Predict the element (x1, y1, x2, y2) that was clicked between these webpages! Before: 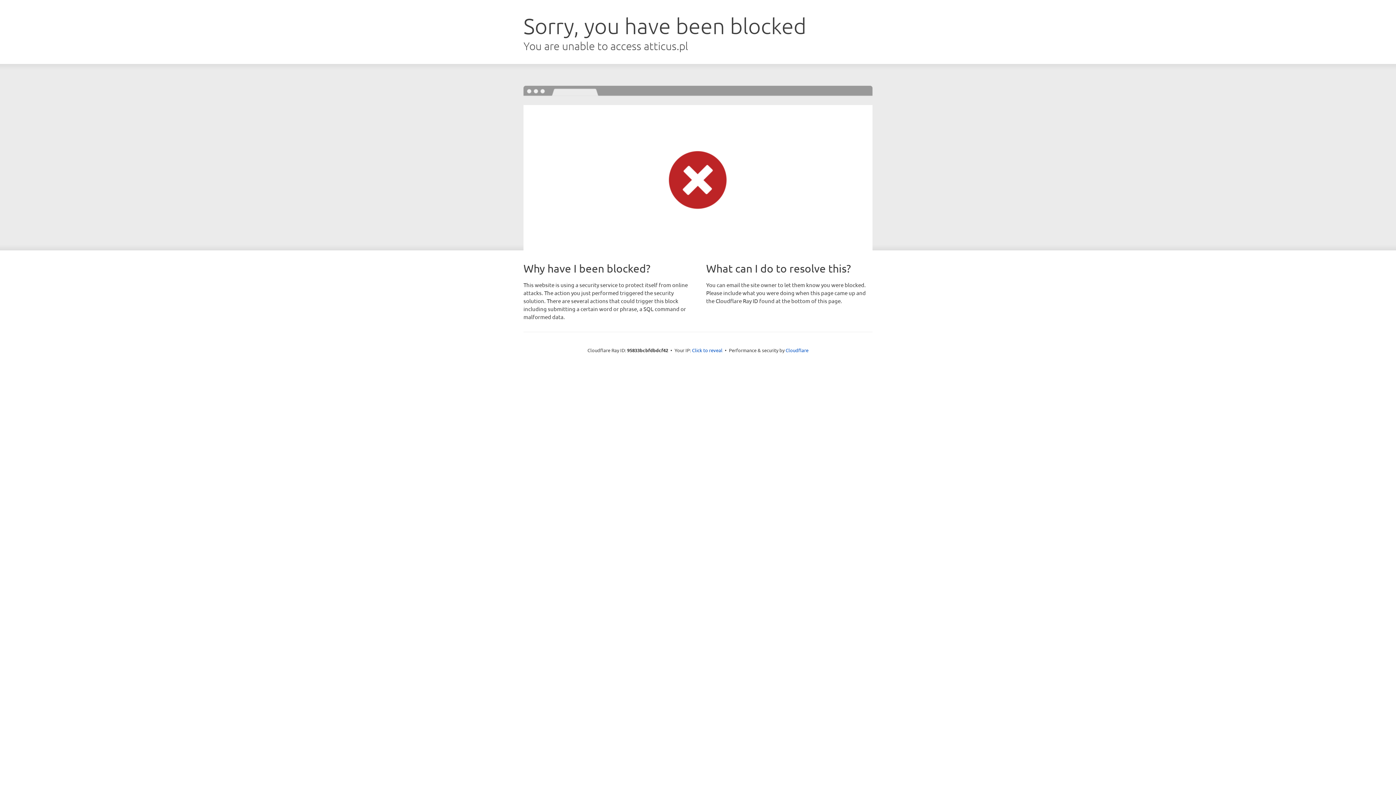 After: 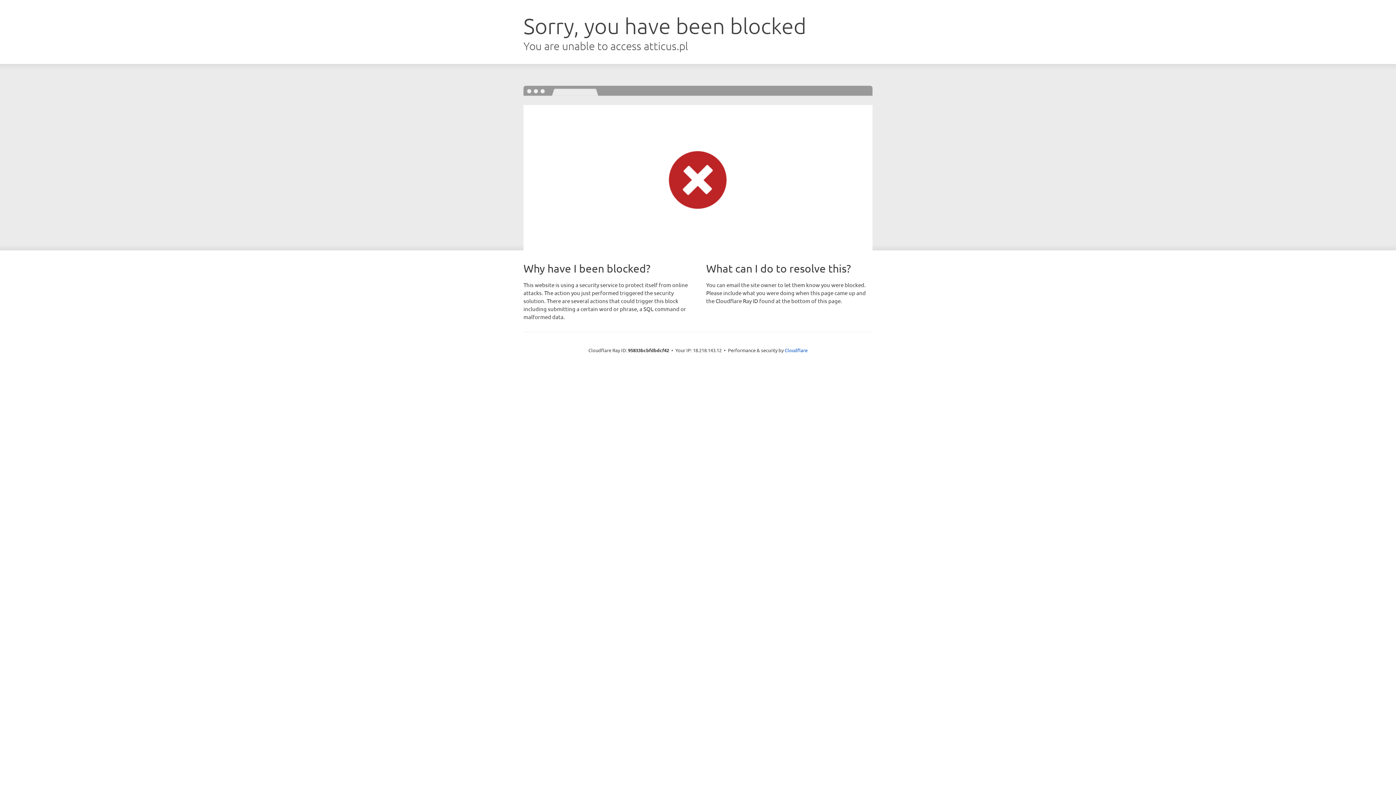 Action: bbox: (692, 346, 722, 353) label: Click to reveal